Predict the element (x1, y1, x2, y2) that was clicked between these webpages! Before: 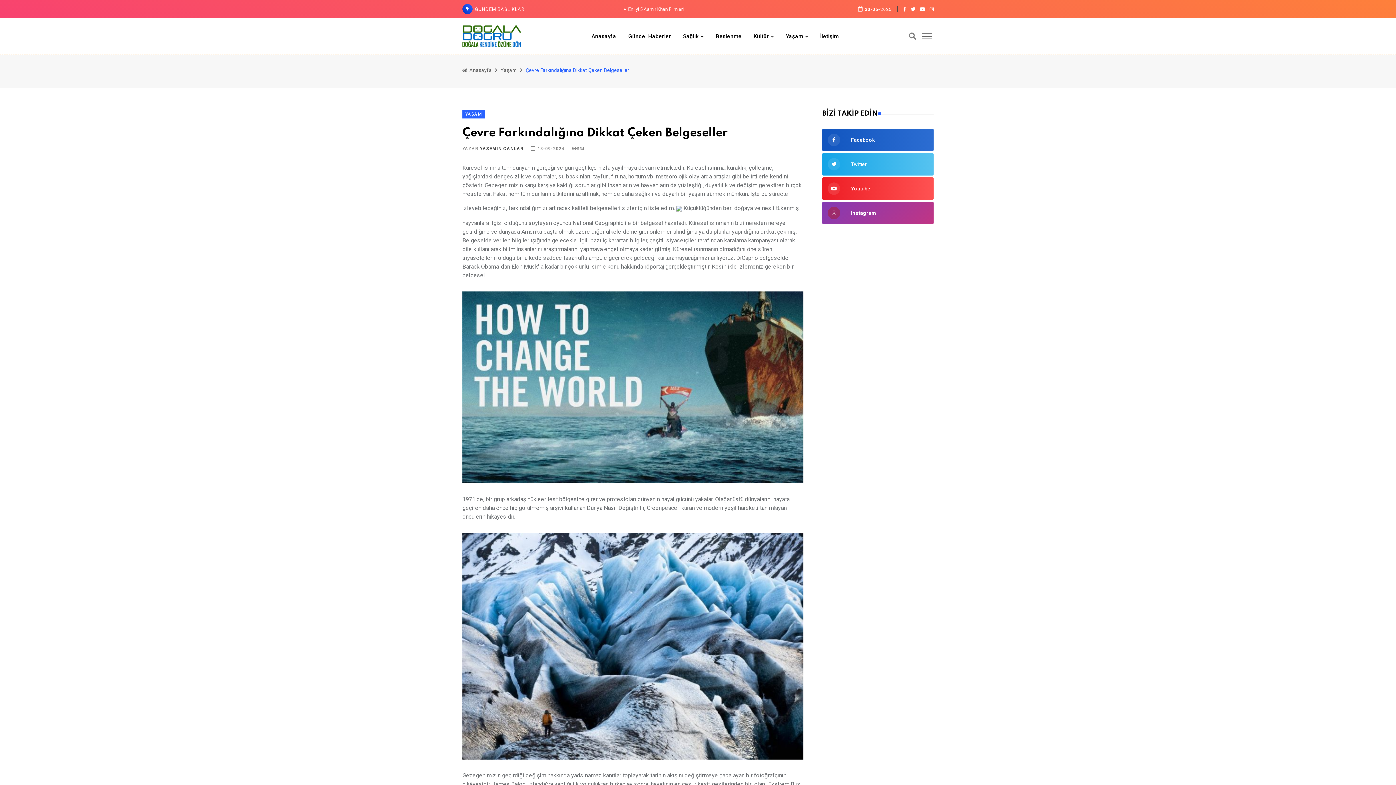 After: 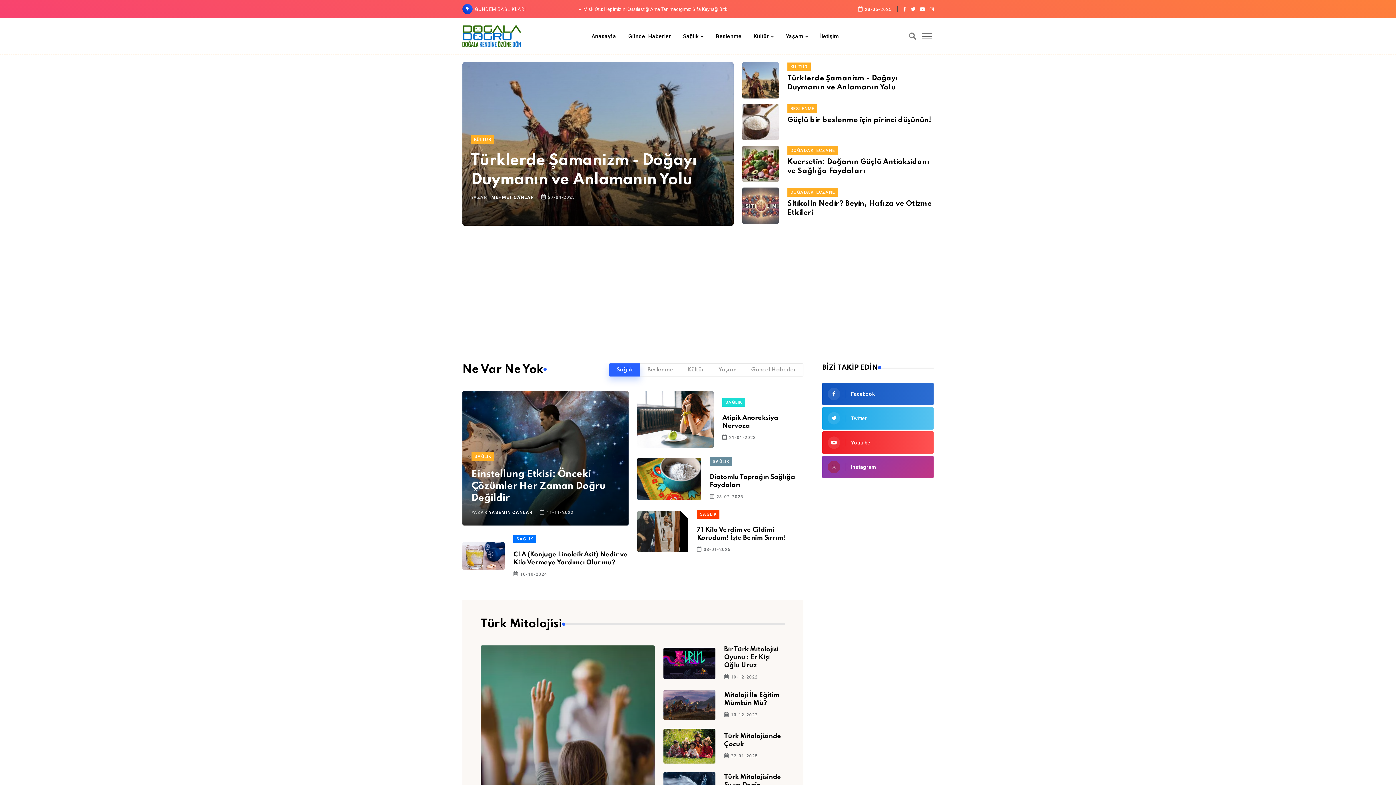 Action: bbox: (589, 18, 618, 54) label: Anasayfa